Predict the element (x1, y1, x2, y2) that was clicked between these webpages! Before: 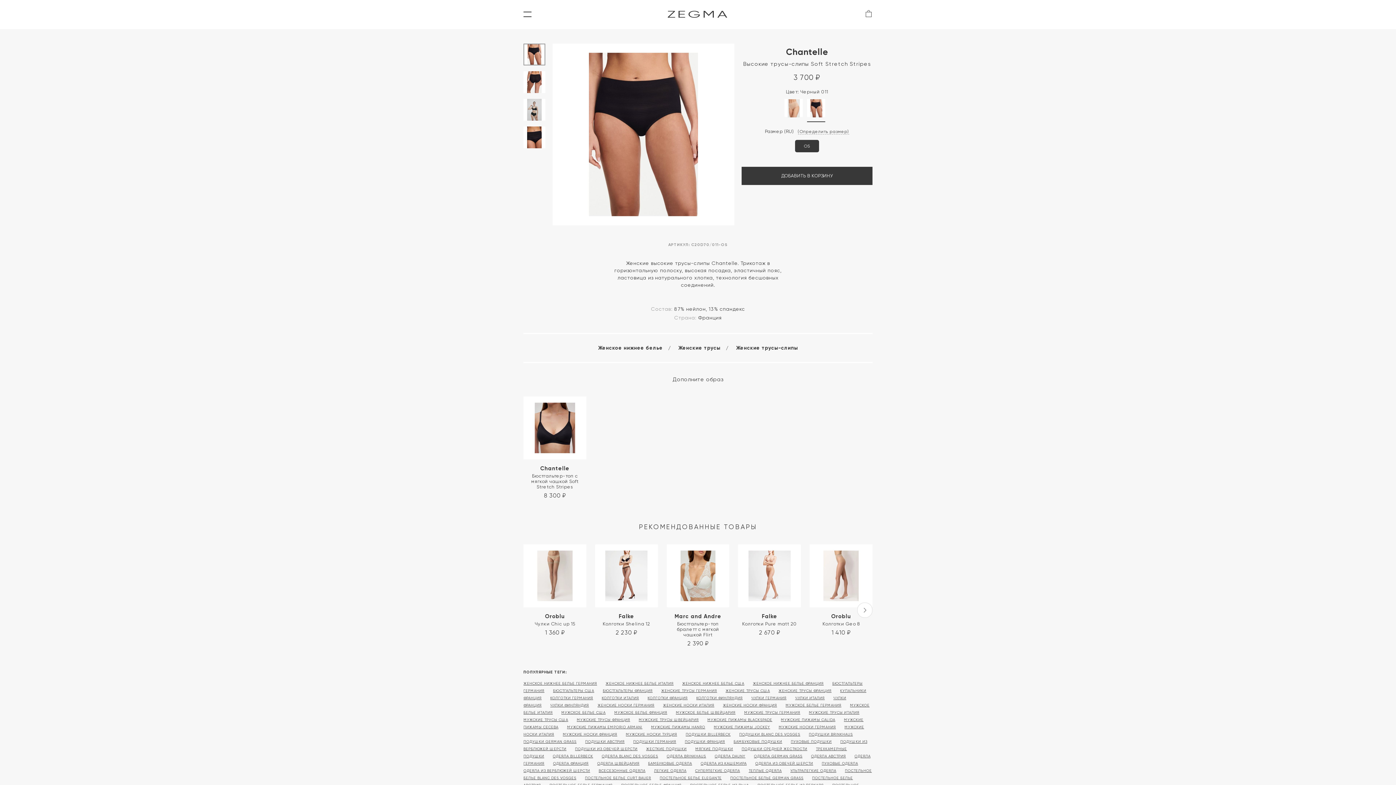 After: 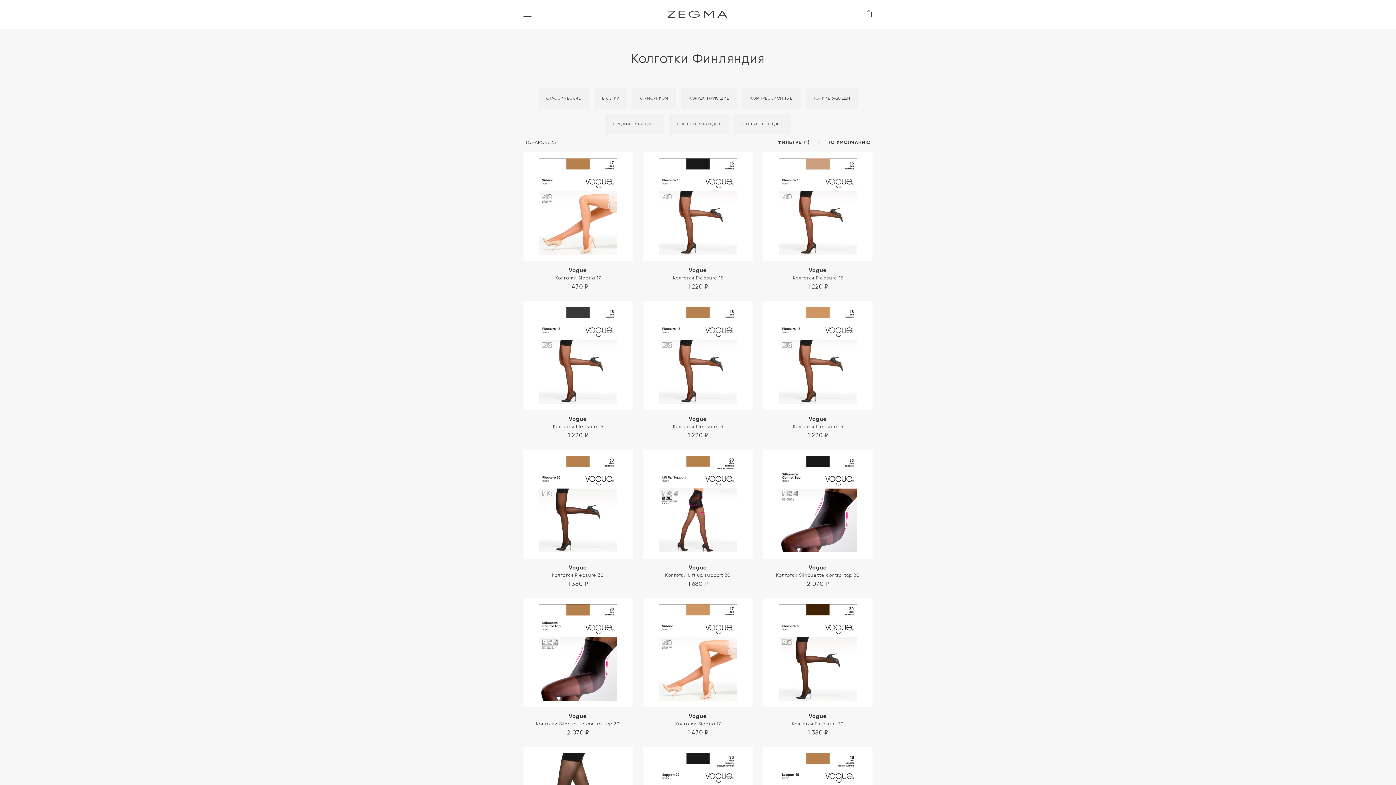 Action: bbox: (696, 696, 742, 700) label: КОЛГОТКИ ФИНЛЯНДИЯ